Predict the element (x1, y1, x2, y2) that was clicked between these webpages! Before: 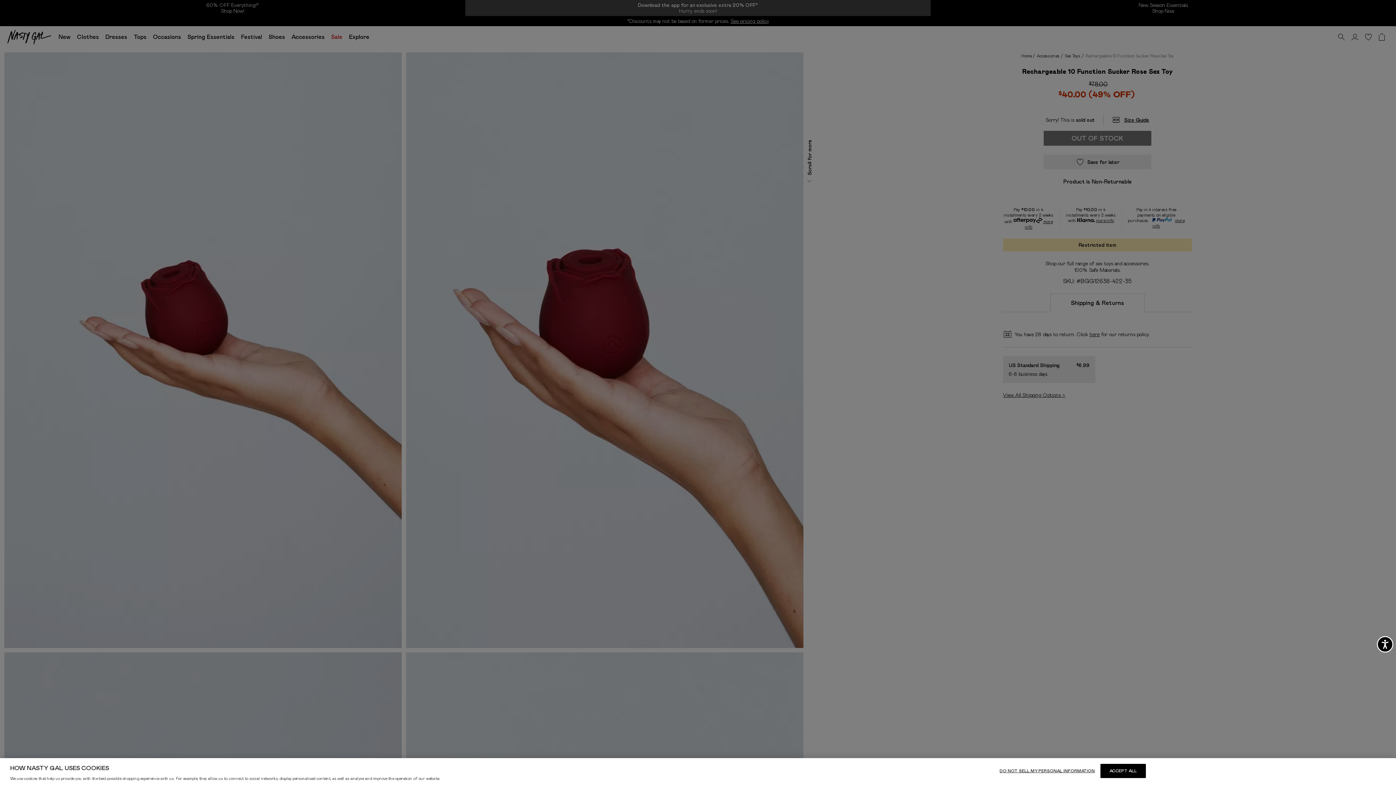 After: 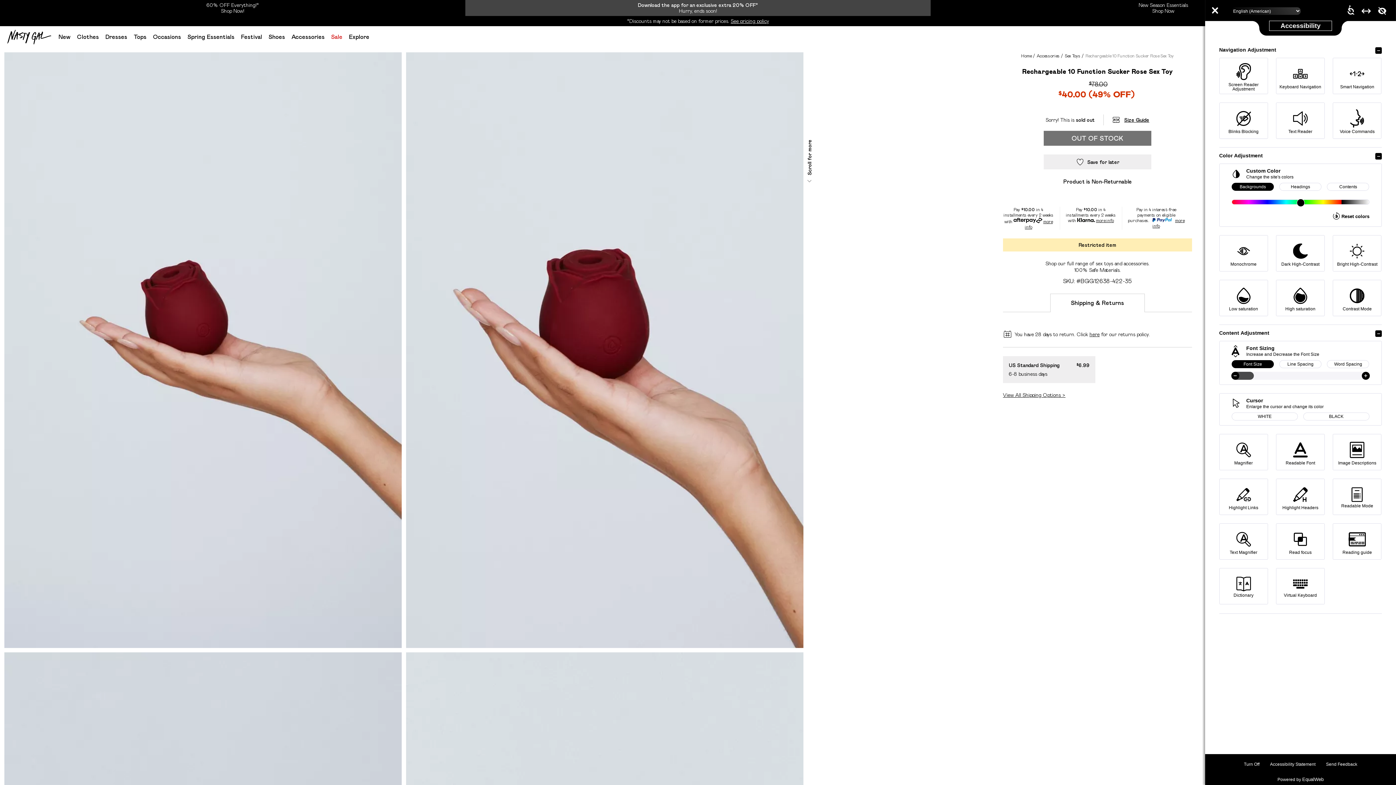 Action: label: Accessibility bbox: (1369, 628, 1401, 661)